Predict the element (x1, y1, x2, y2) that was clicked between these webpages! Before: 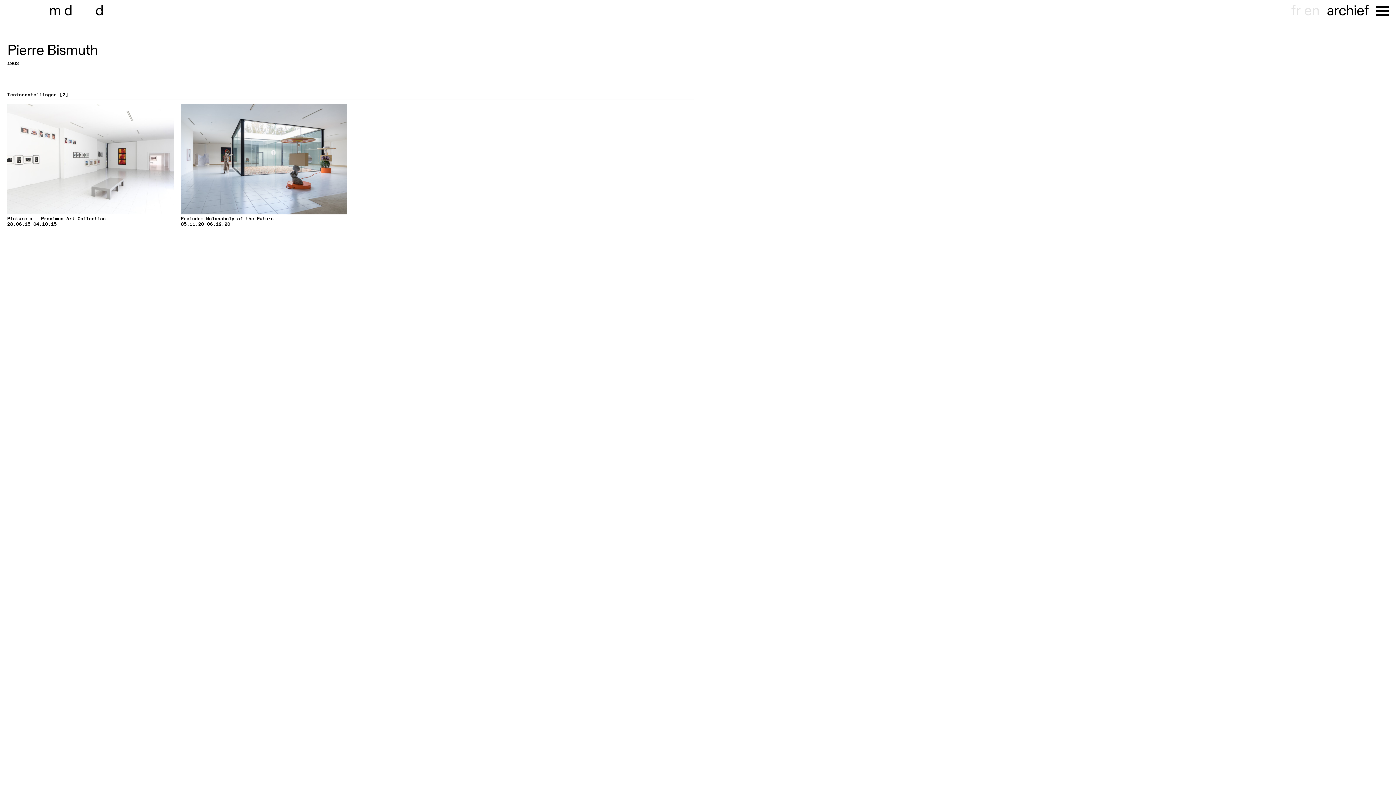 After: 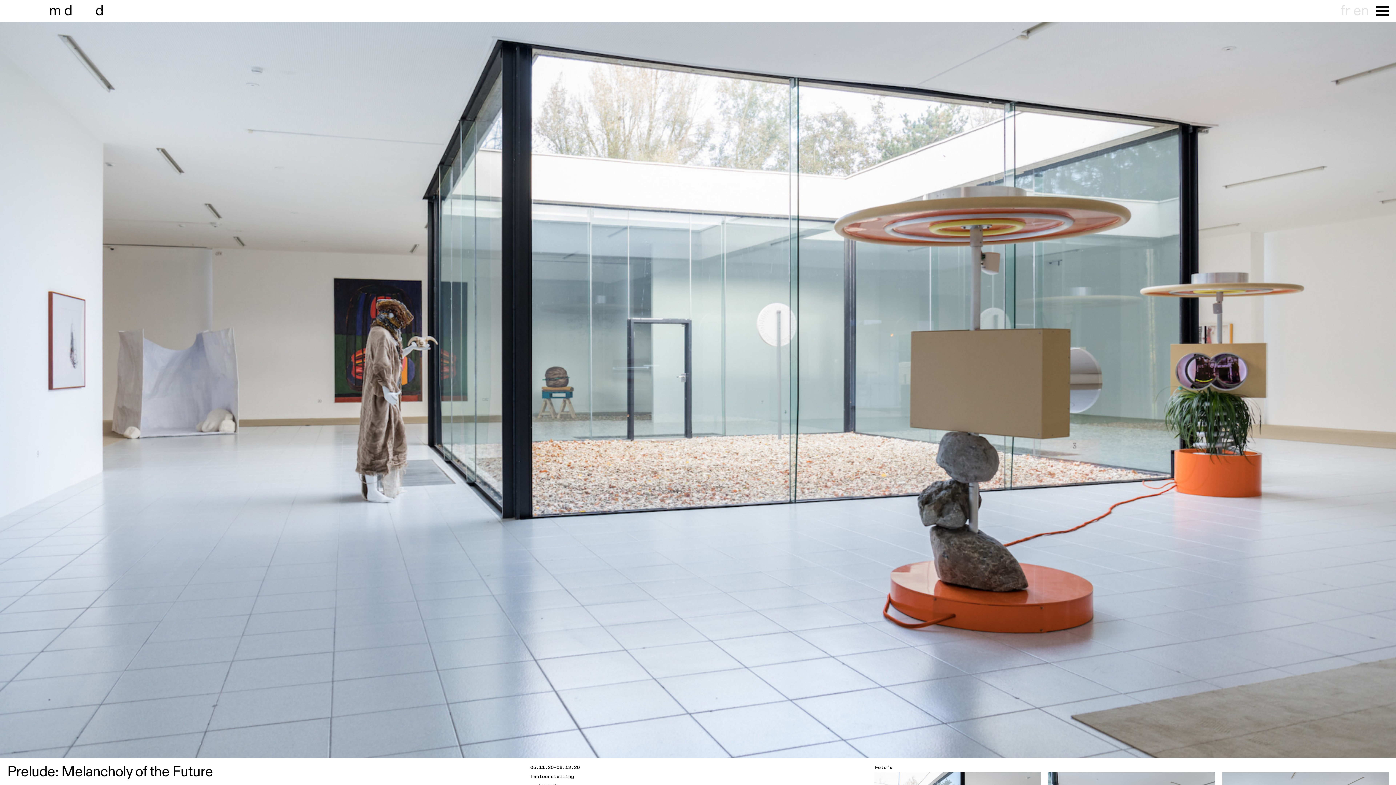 Action: label: Prelude: Melancholy of the Future
05.11.20—06.12.20 bbox: (177, 103, 347, 227)